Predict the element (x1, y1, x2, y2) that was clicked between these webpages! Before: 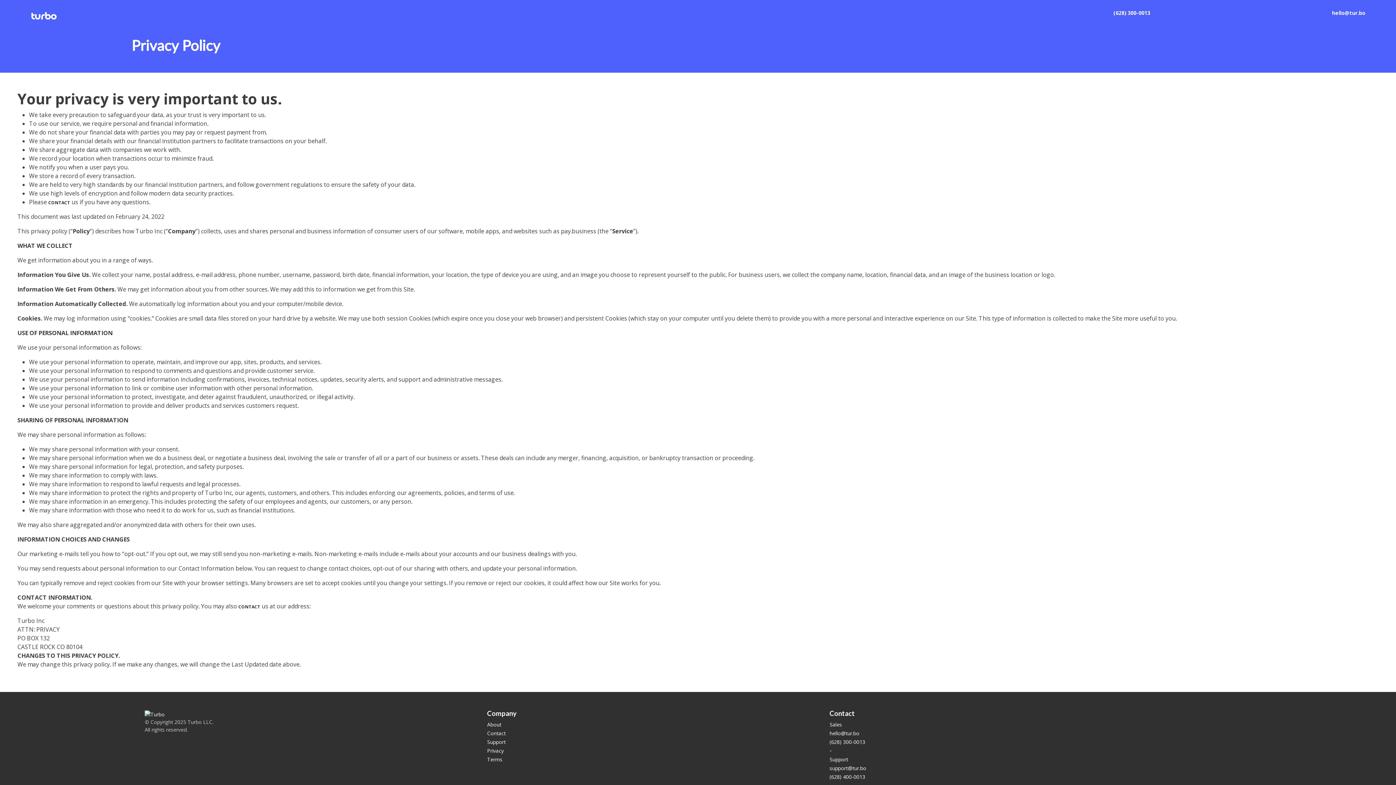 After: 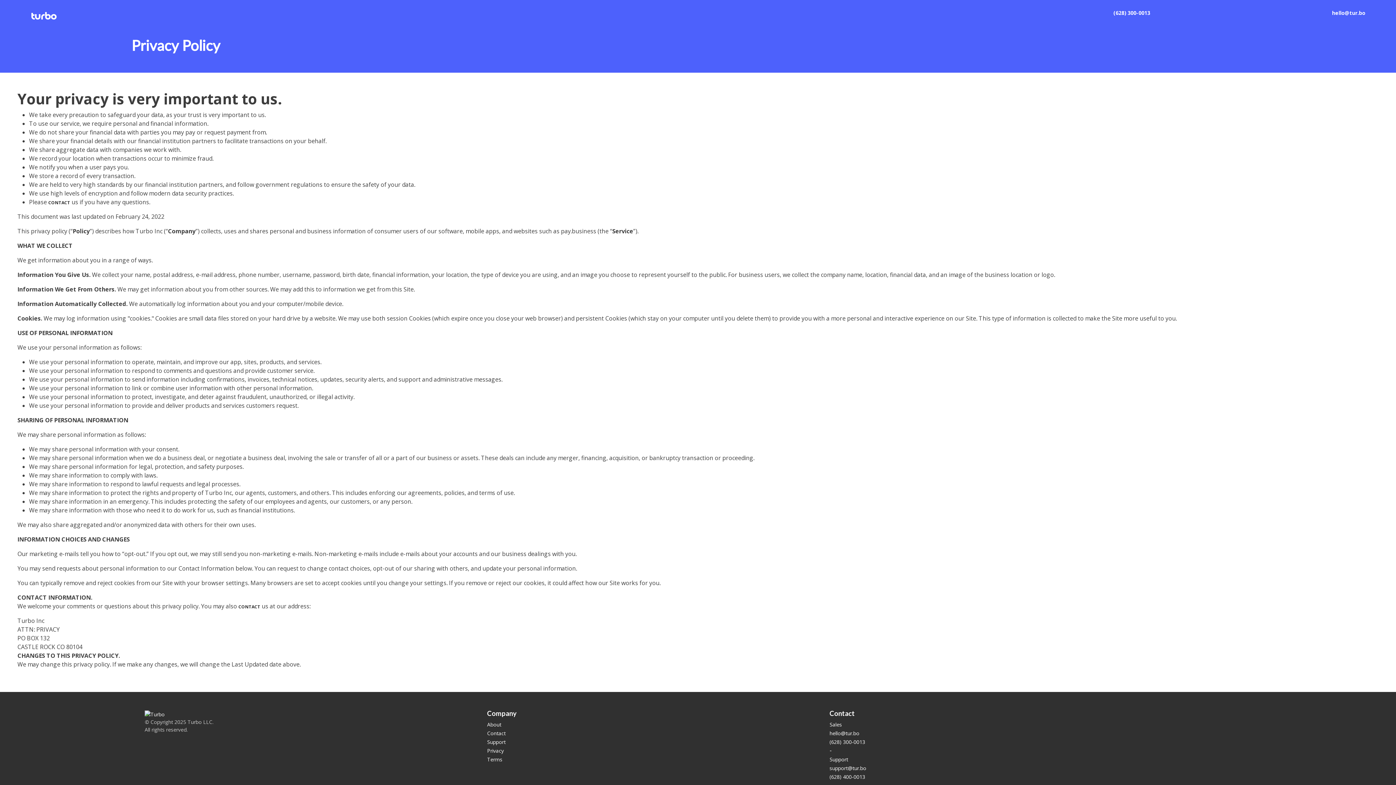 Action: label: (628) 300-0013 bbox: (1113, 9, 1150, 16)